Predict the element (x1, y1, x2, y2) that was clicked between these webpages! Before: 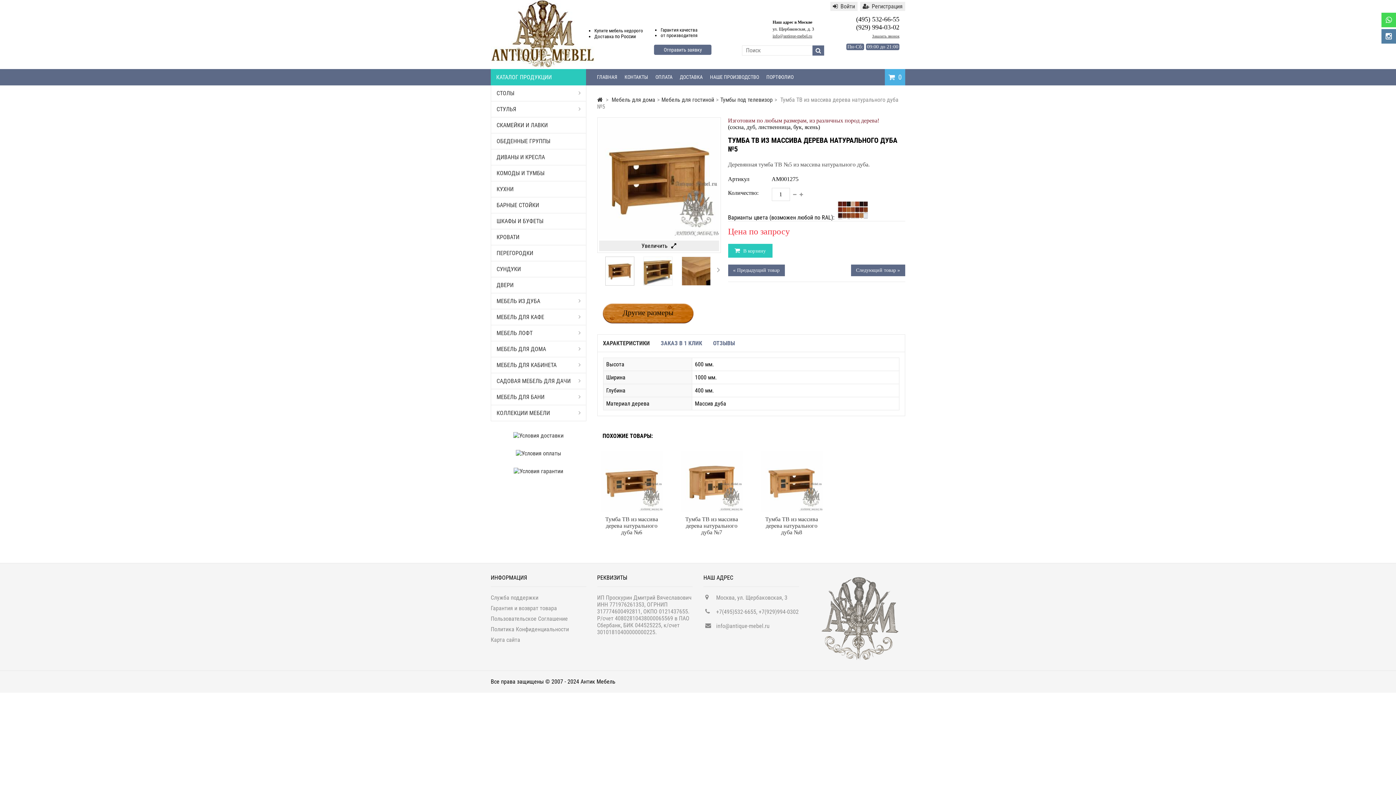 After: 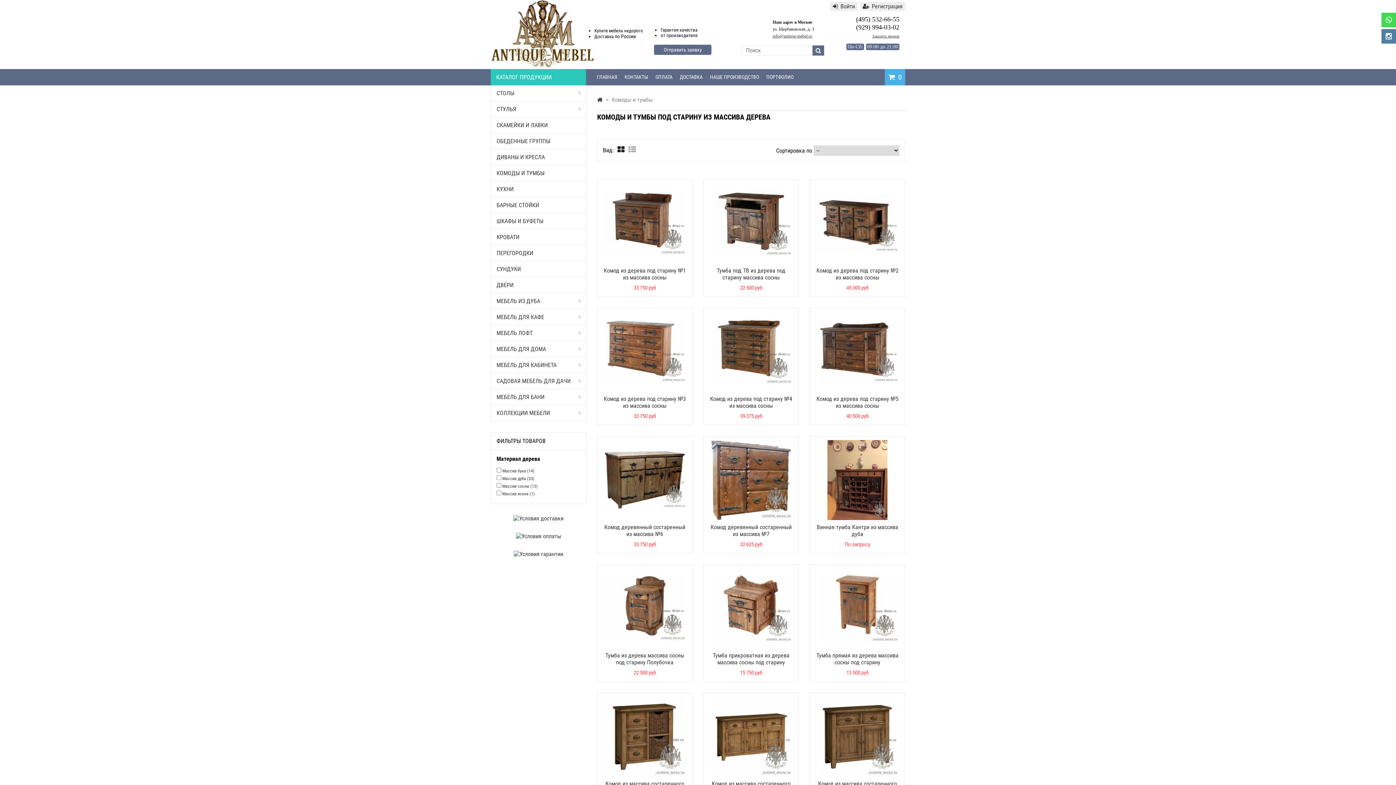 Action: bbox: (491, 165, 586, 181) label: КОМОДЫ И ТУМБЫ